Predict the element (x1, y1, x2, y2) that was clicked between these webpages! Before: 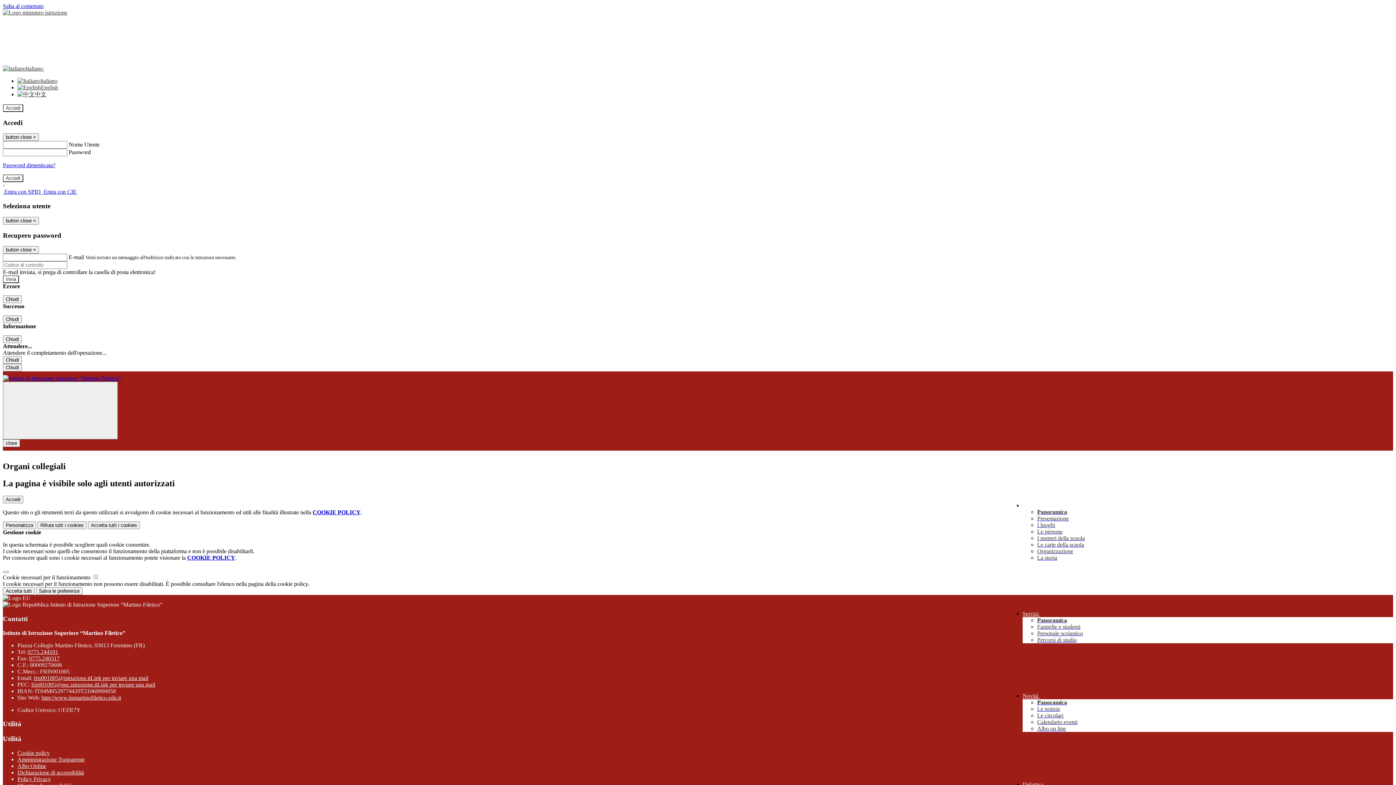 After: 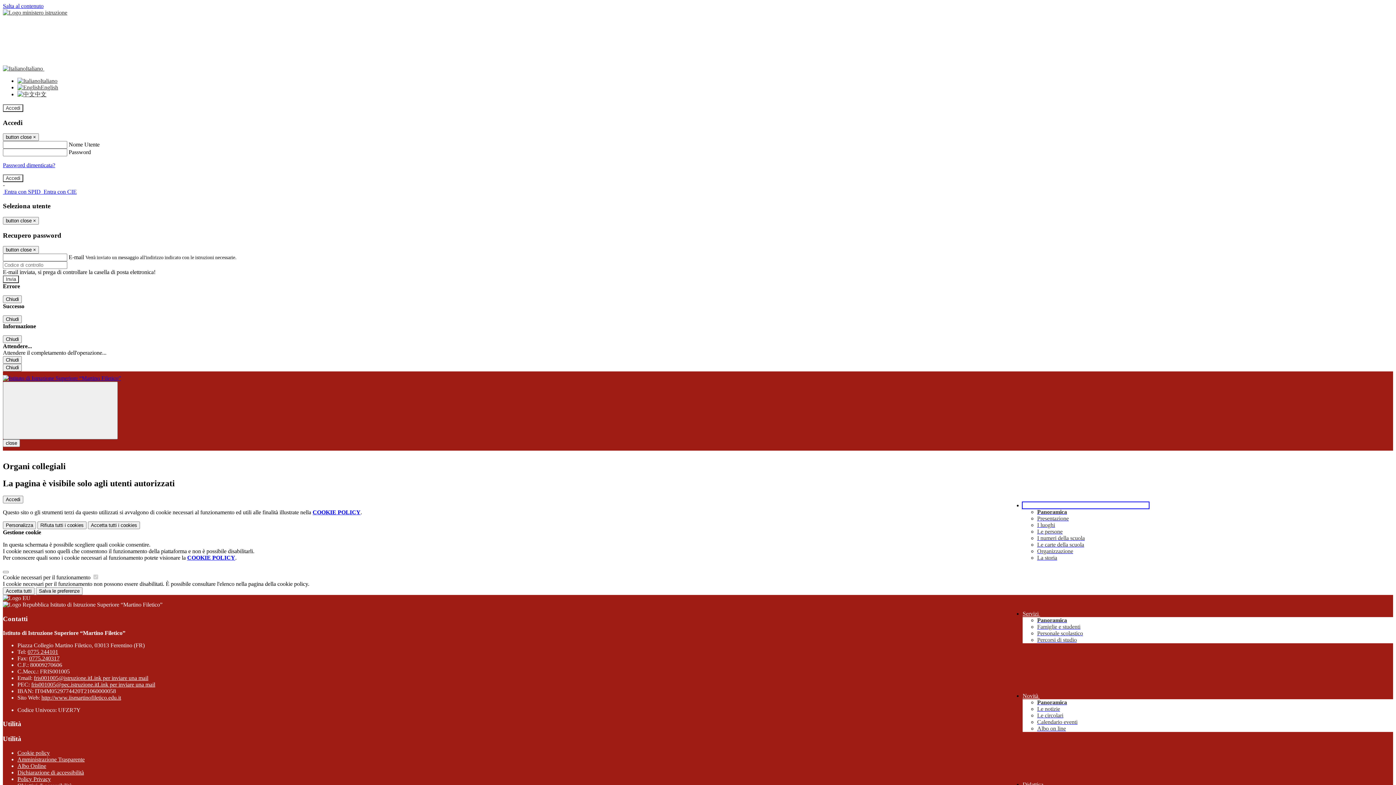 Action: label: Scuola  bbox: (1022, 502, 1149, 508)